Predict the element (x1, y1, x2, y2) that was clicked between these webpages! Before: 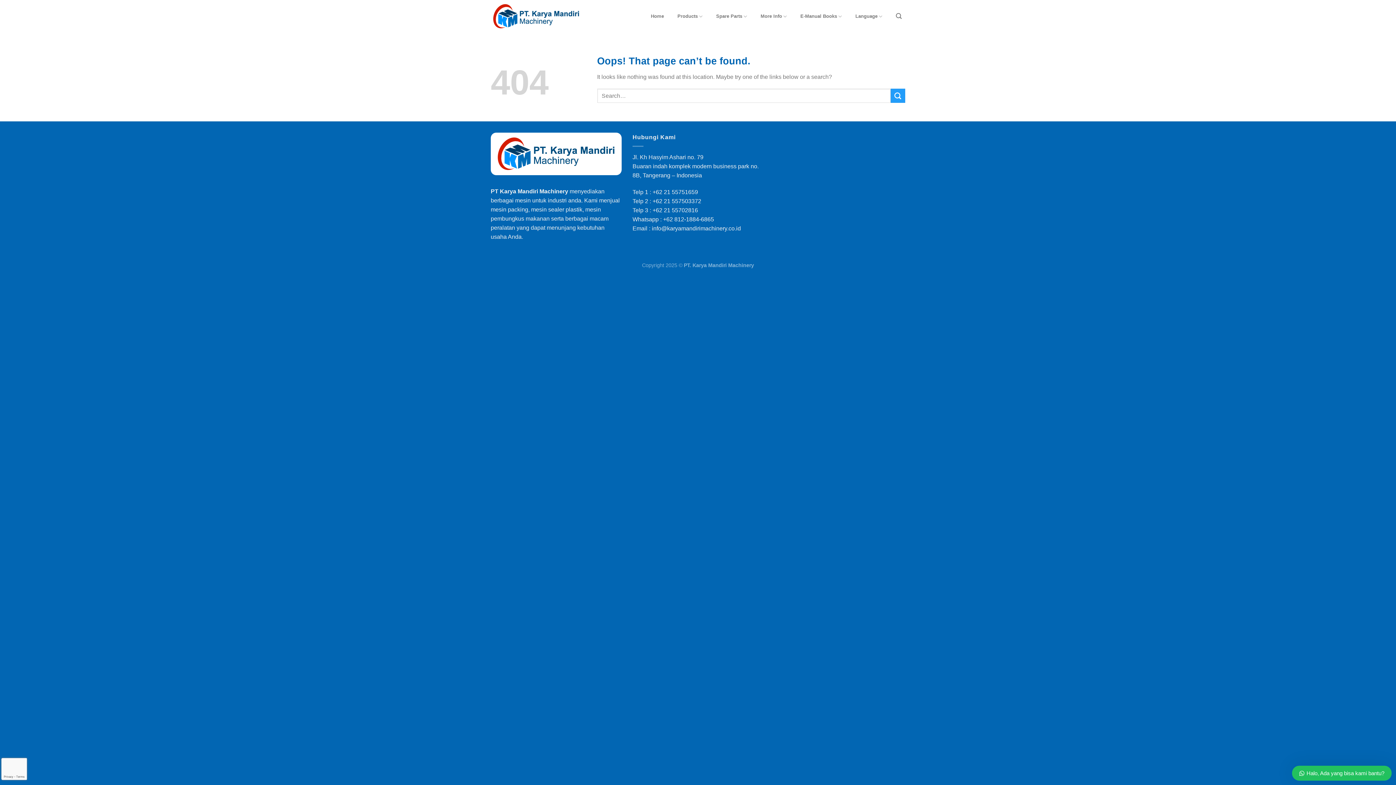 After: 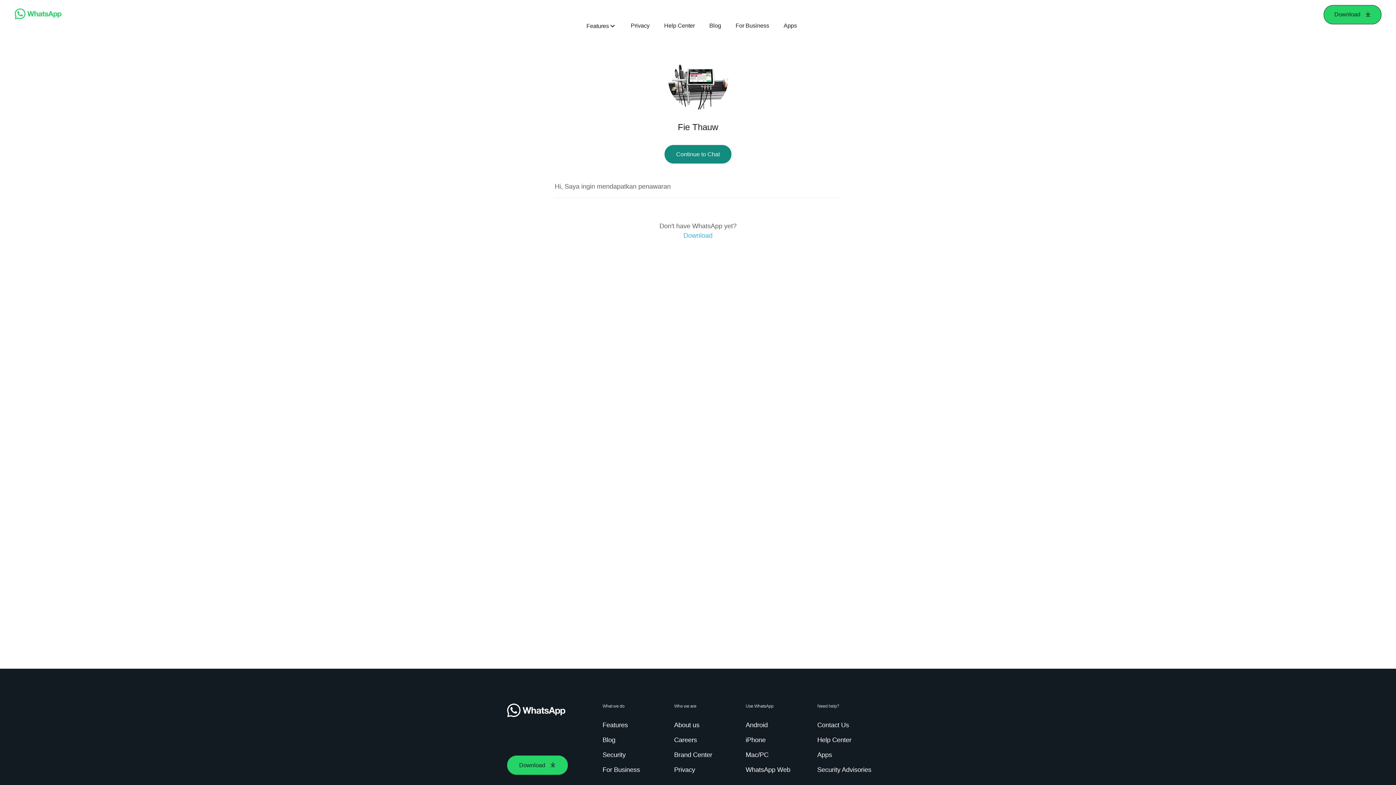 Action: bbox: (663, 216, 714, 222) label: +62 812-1884-6865